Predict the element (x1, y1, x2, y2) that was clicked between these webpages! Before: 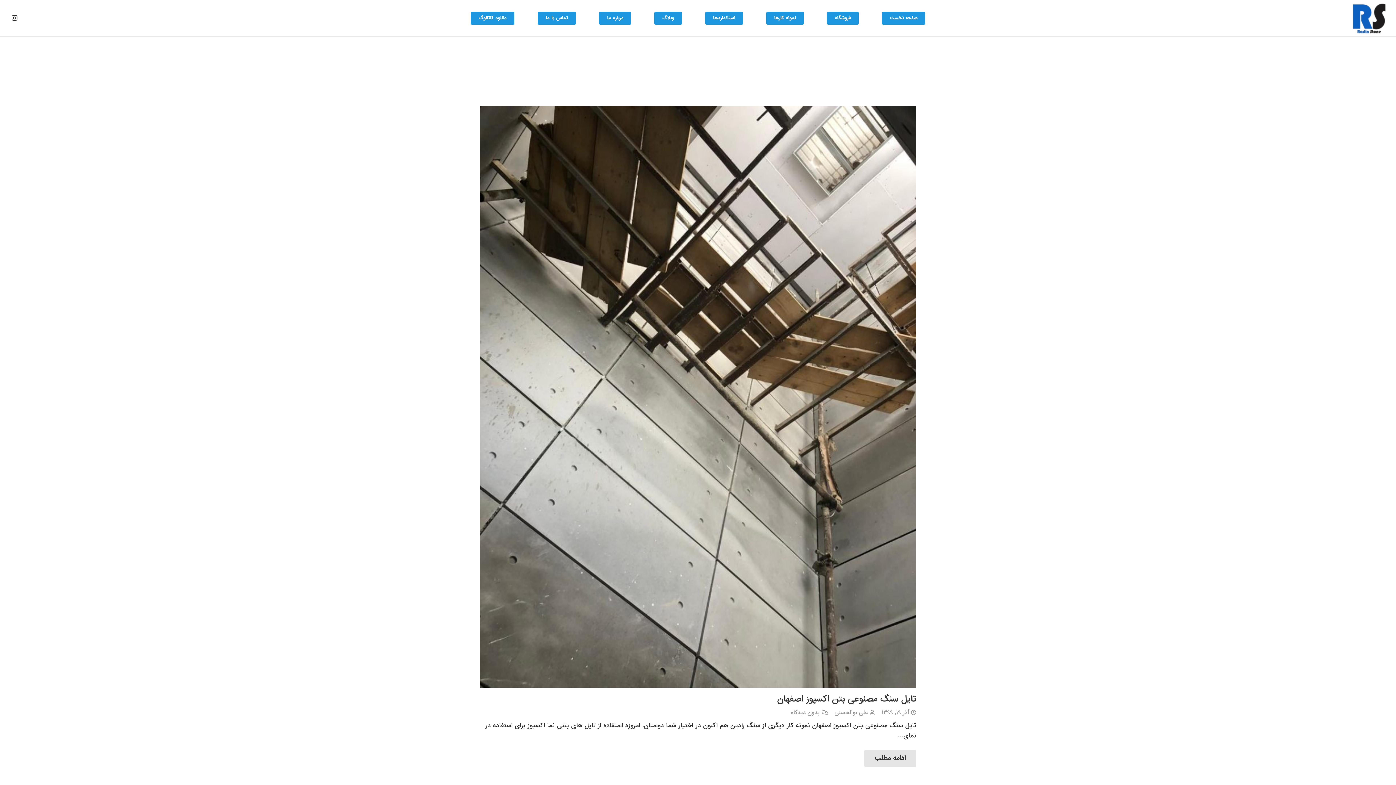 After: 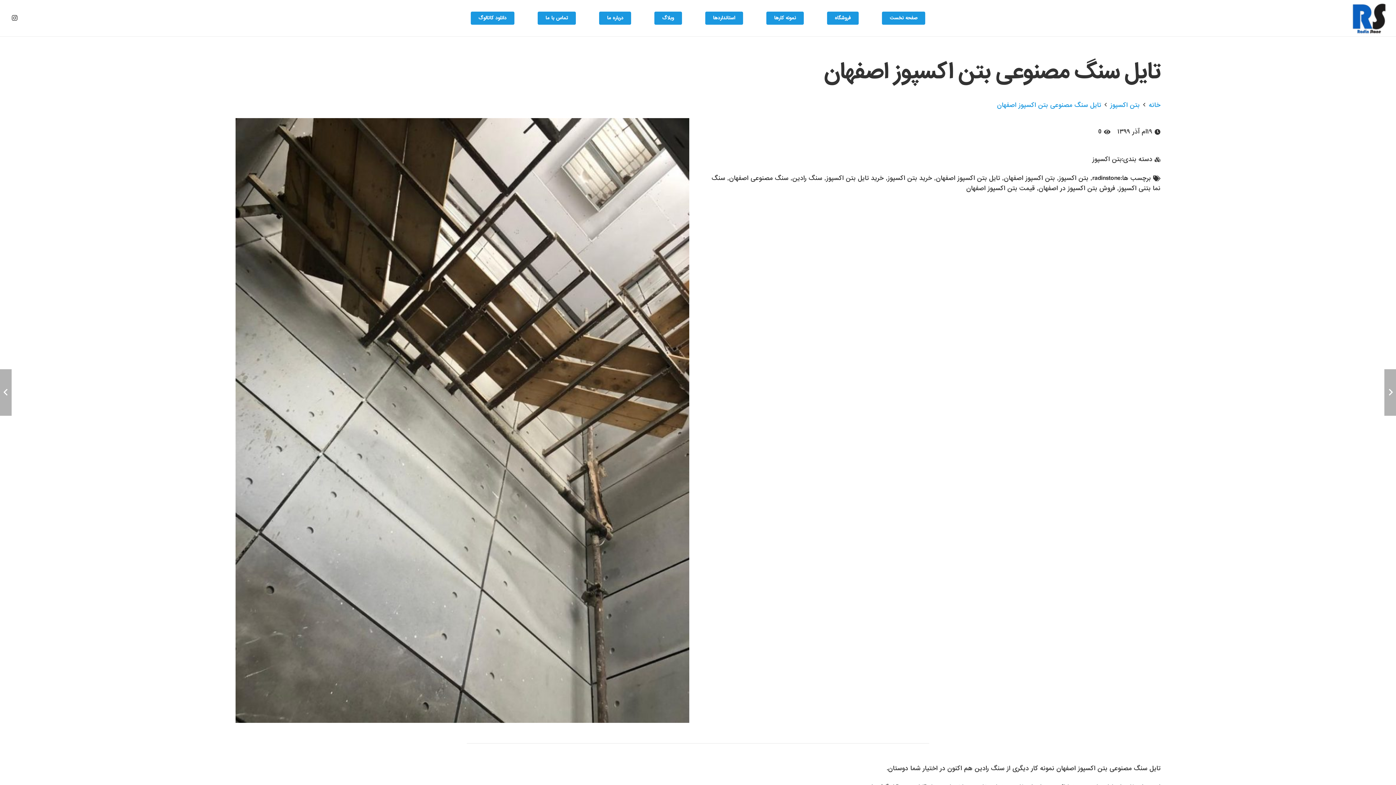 Action: bbox: (480, 106, 916, 688) label: تایل سنگ مصنوعی بتن اکسپوز اصفهان